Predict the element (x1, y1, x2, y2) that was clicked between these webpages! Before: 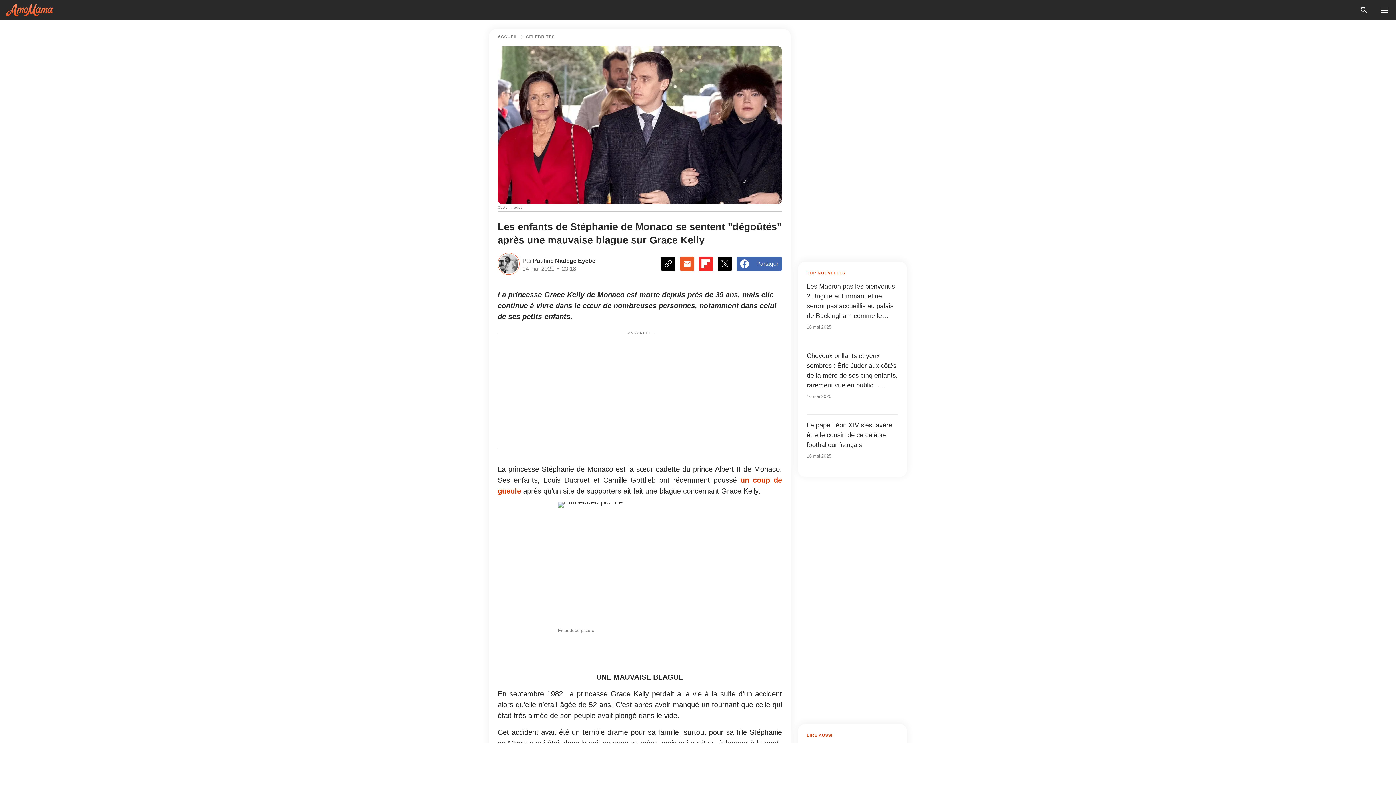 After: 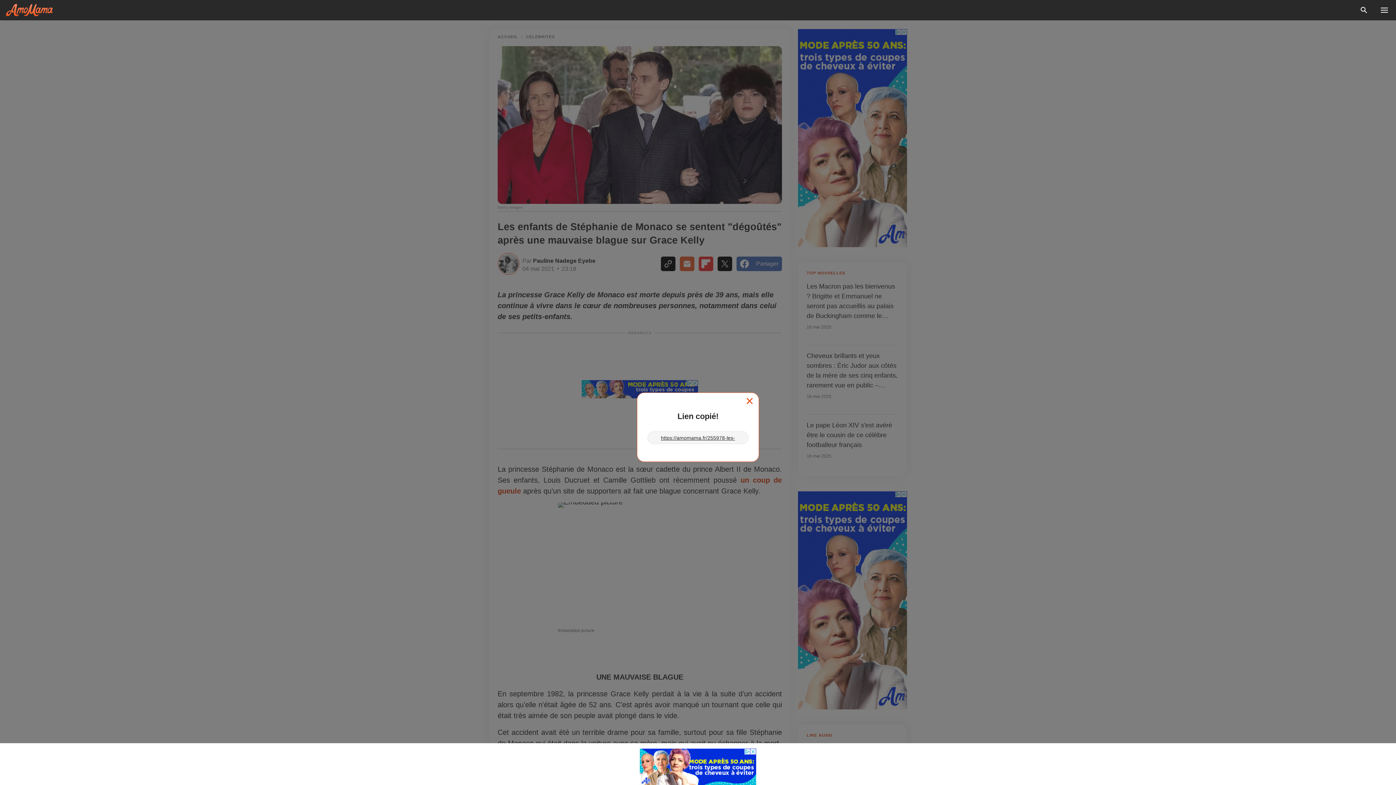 Action: bbox: (661, 256, 675, 271)